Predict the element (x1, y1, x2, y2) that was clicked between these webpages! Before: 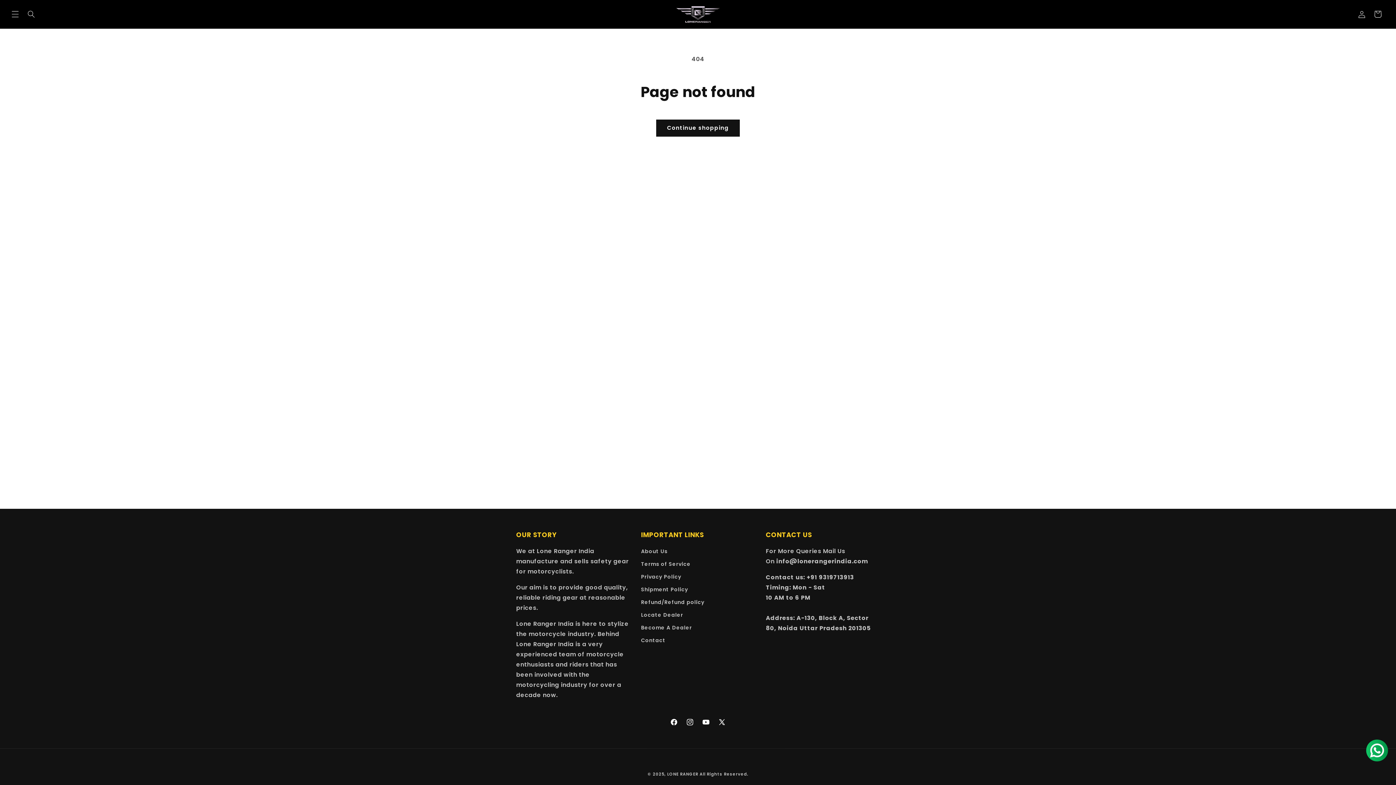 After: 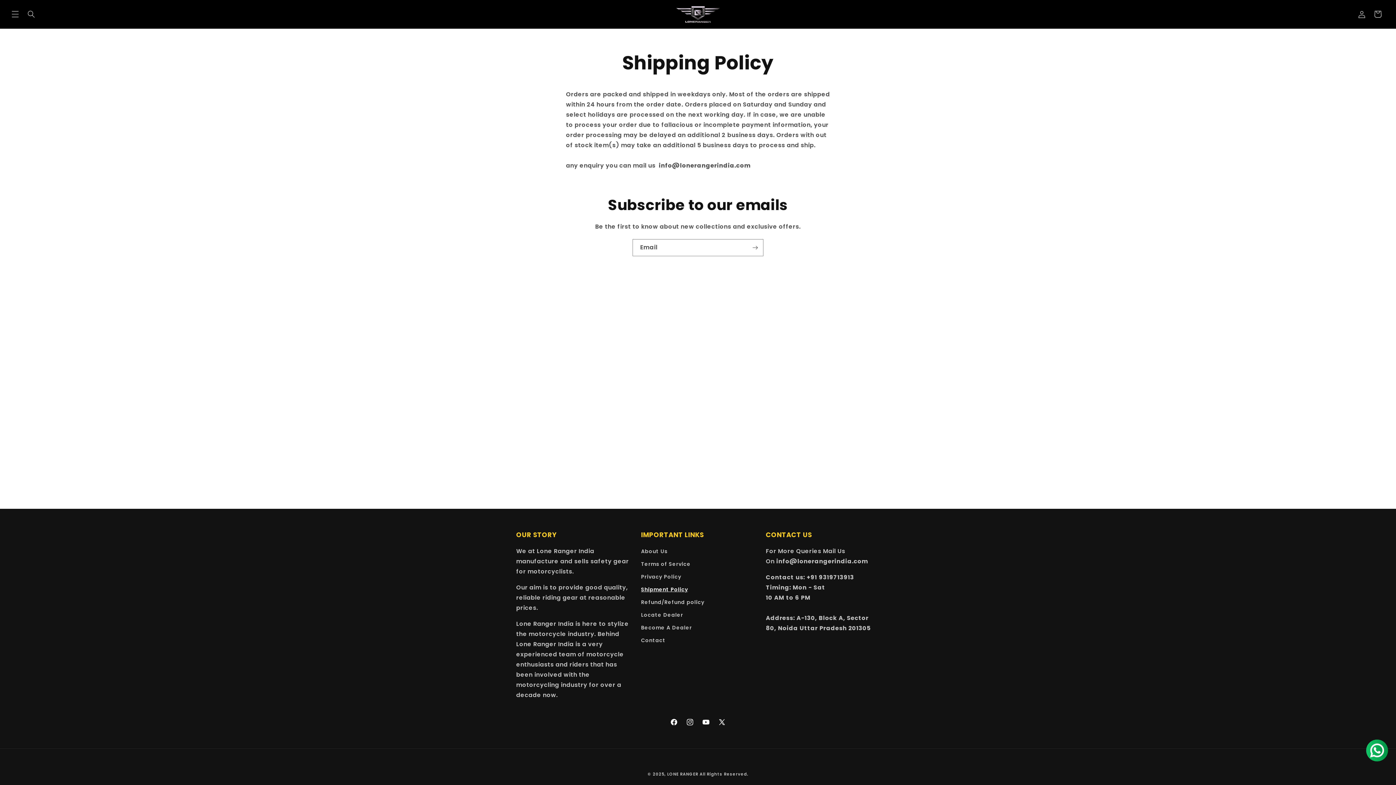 Action: bbox: (641, 583, 688, 596) label: Shipment Policy